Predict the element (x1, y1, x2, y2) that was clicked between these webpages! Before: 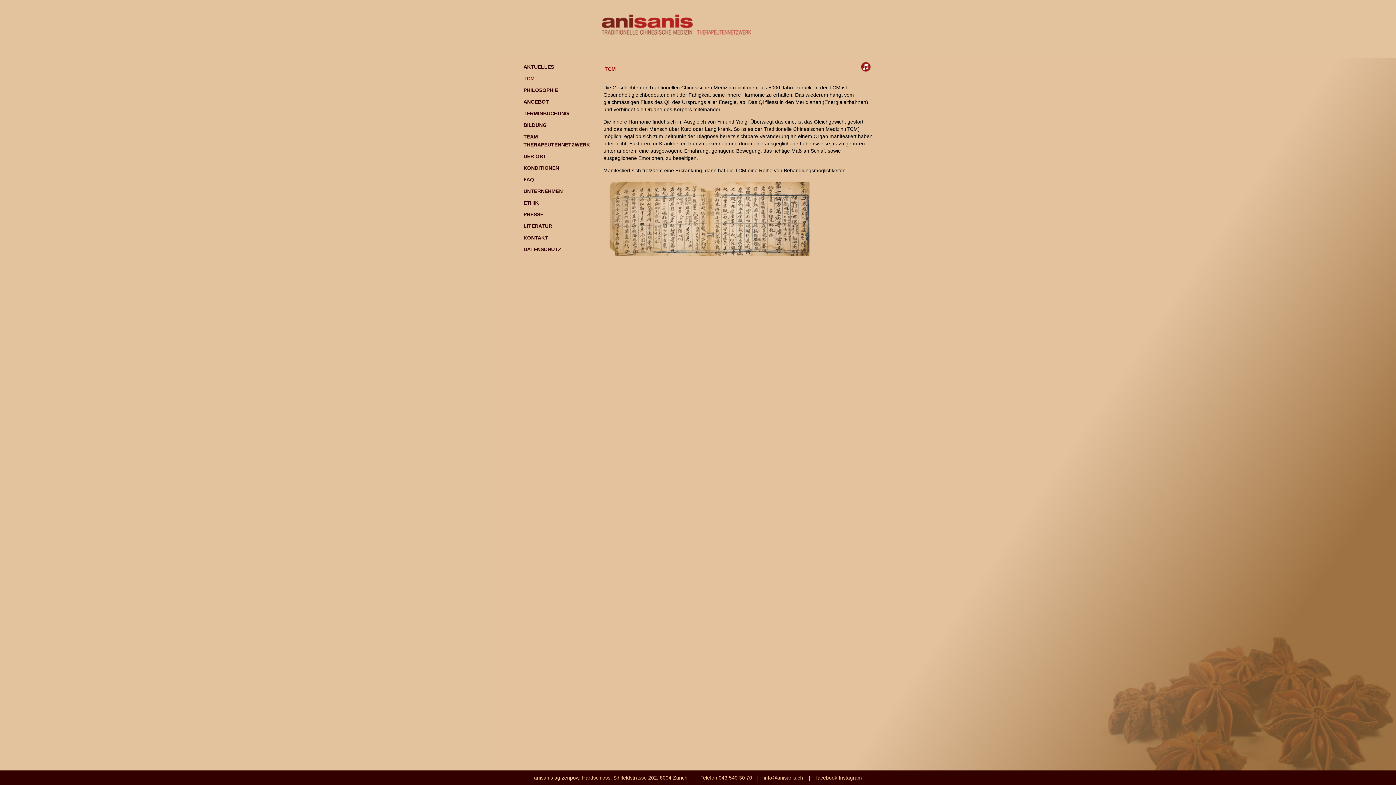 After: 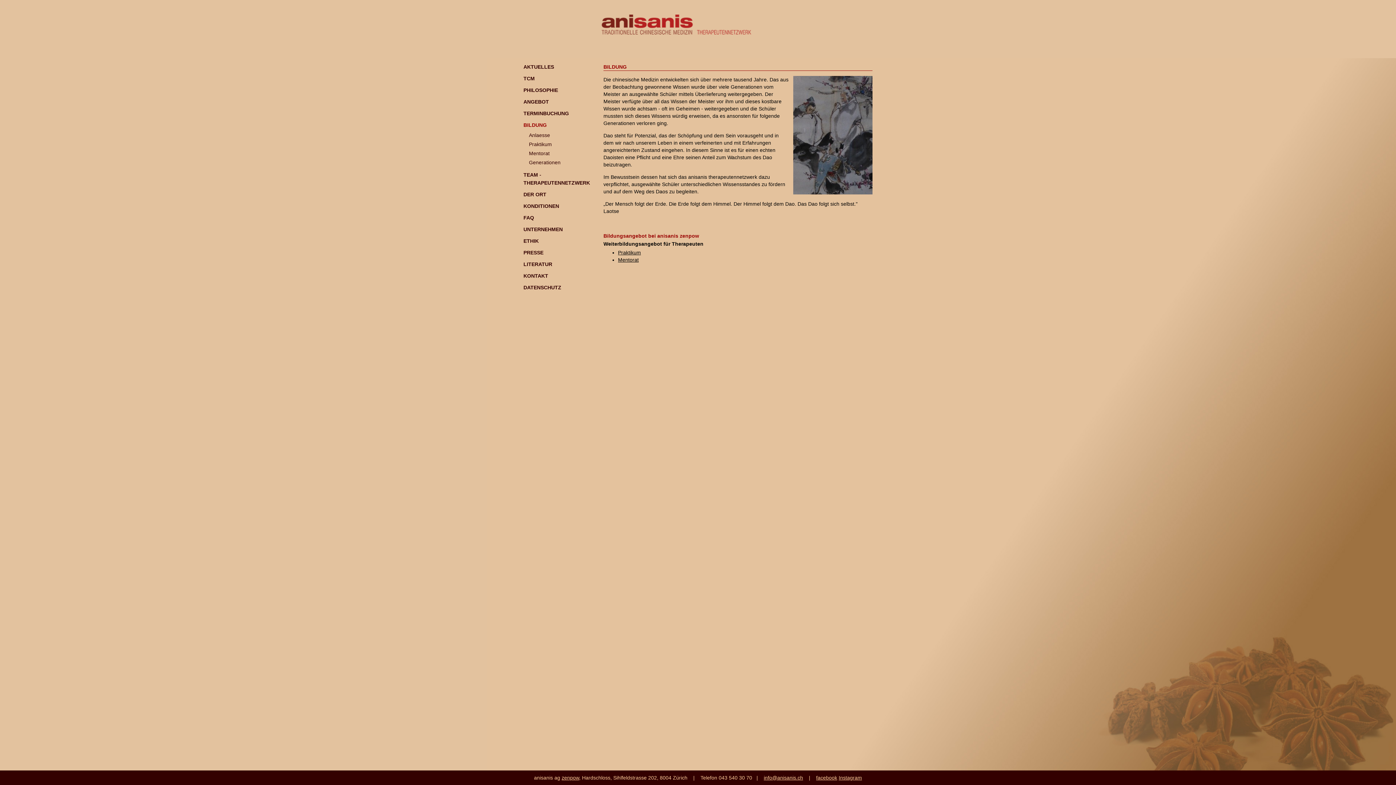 Action: bbox: (523, 122, 546, 128) label: BILDUNG